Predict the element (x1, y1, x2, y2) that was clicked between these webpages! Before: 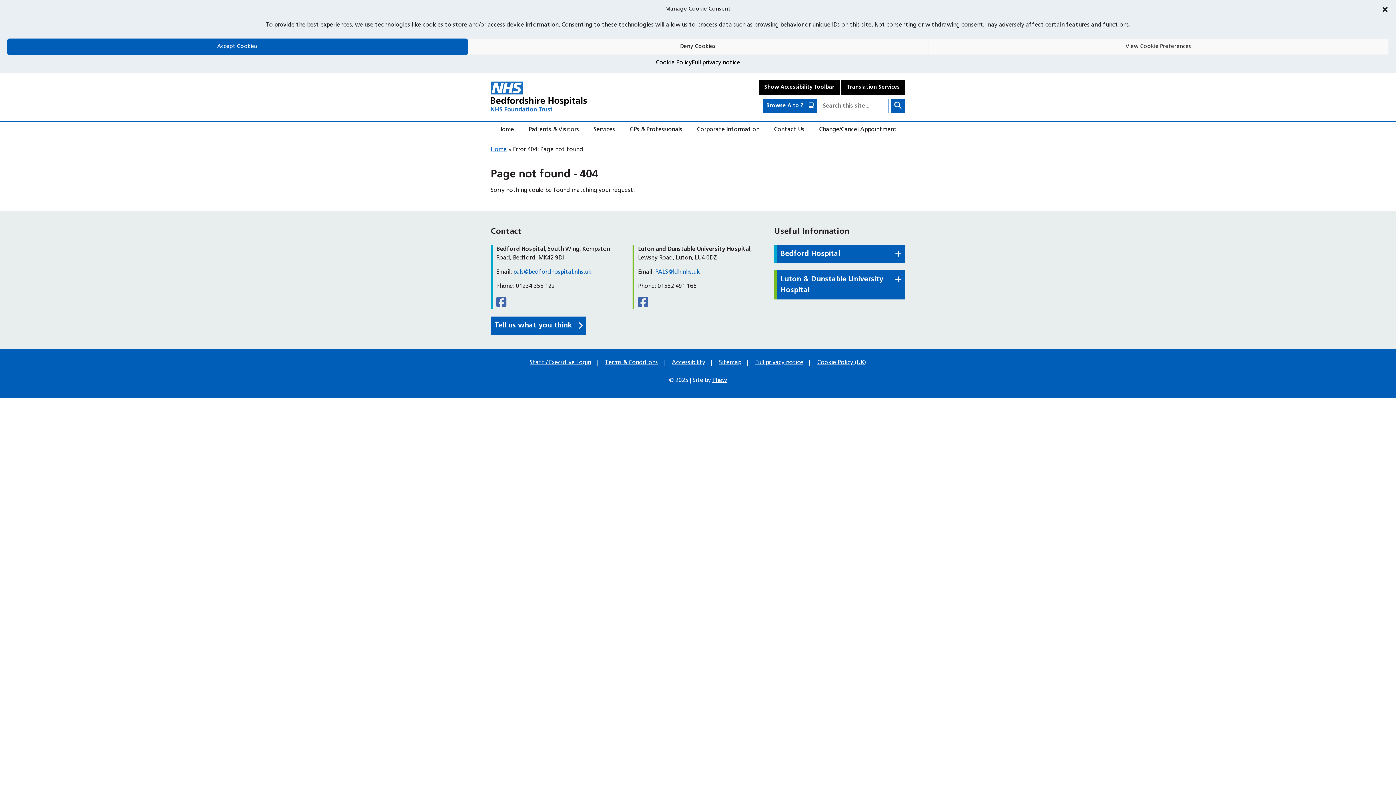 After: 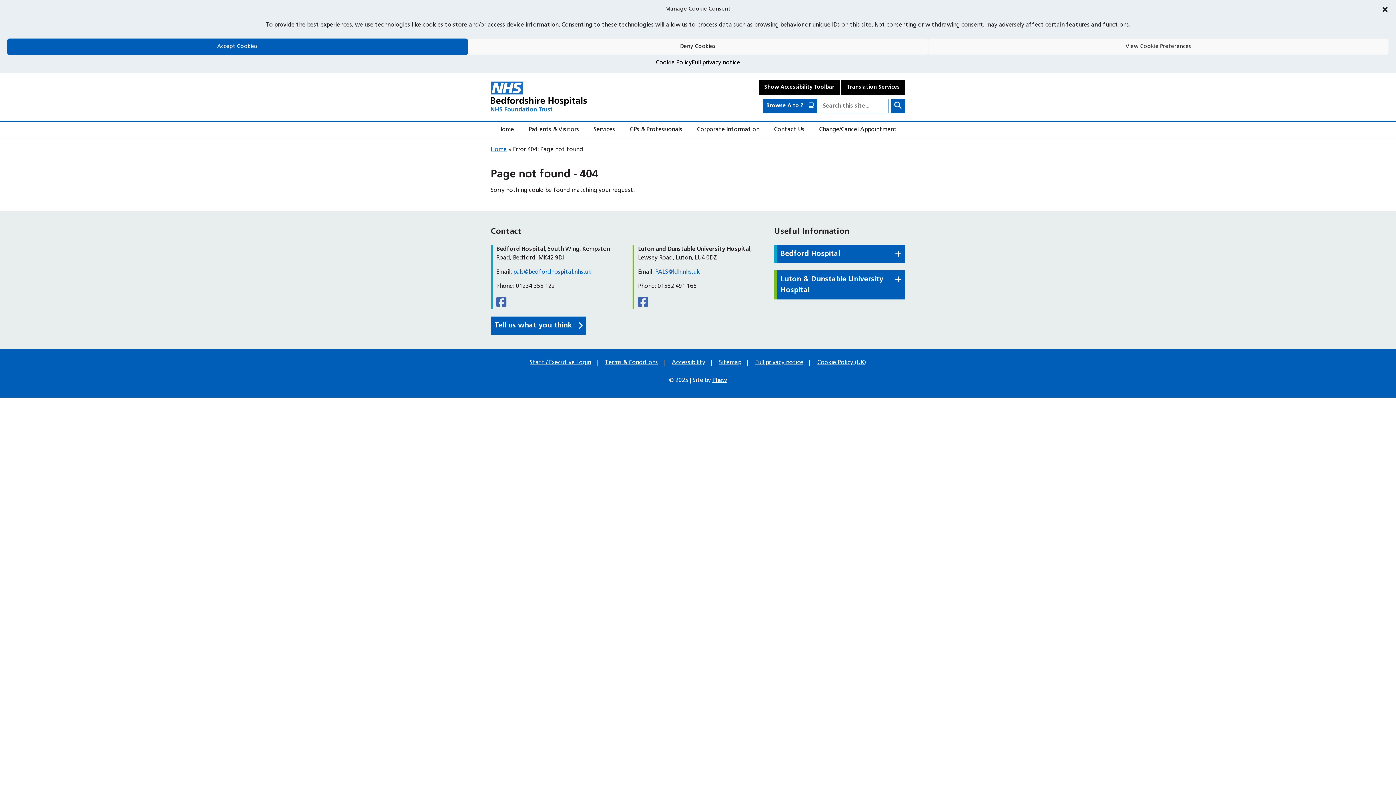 Action: label: PALS@ldh.nhs.uk bbox: (655, 269, 700, 275)